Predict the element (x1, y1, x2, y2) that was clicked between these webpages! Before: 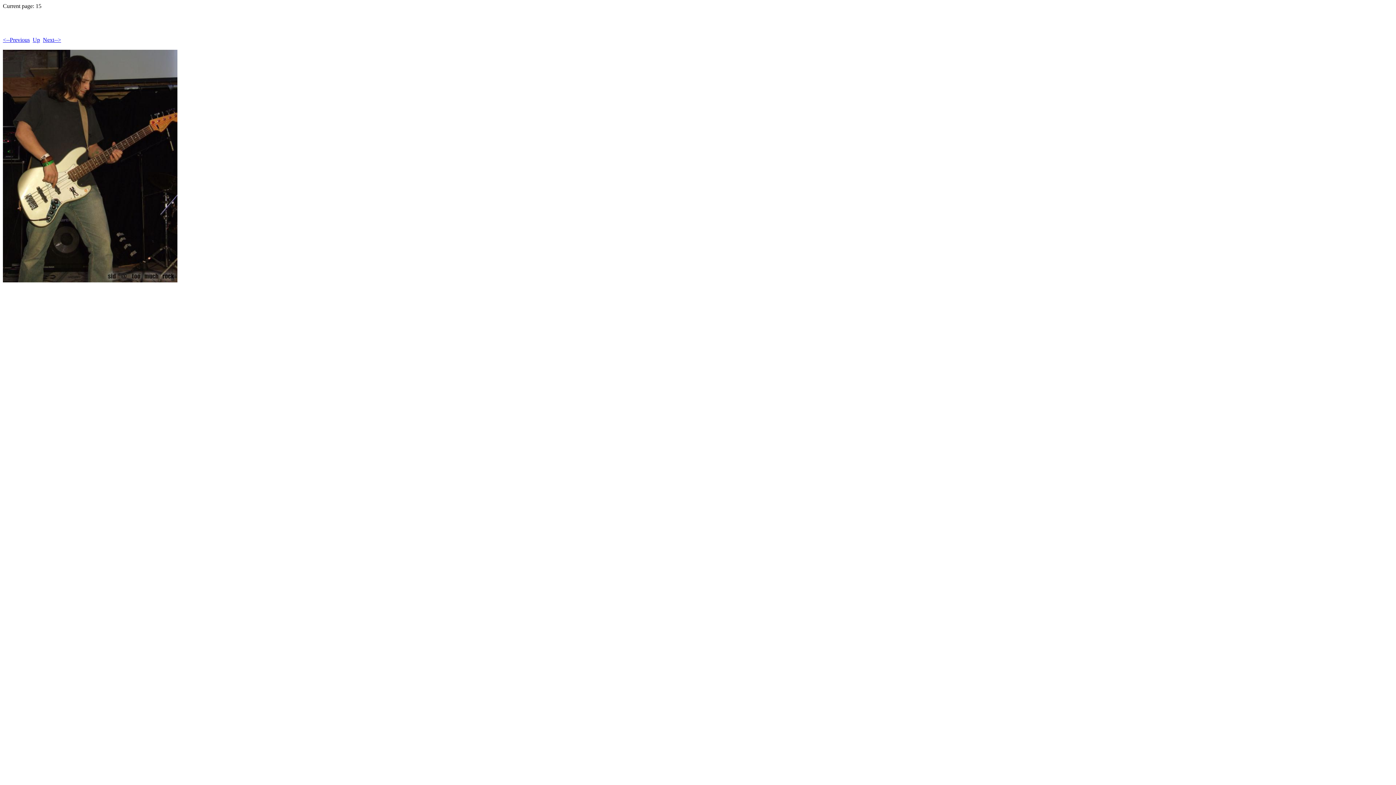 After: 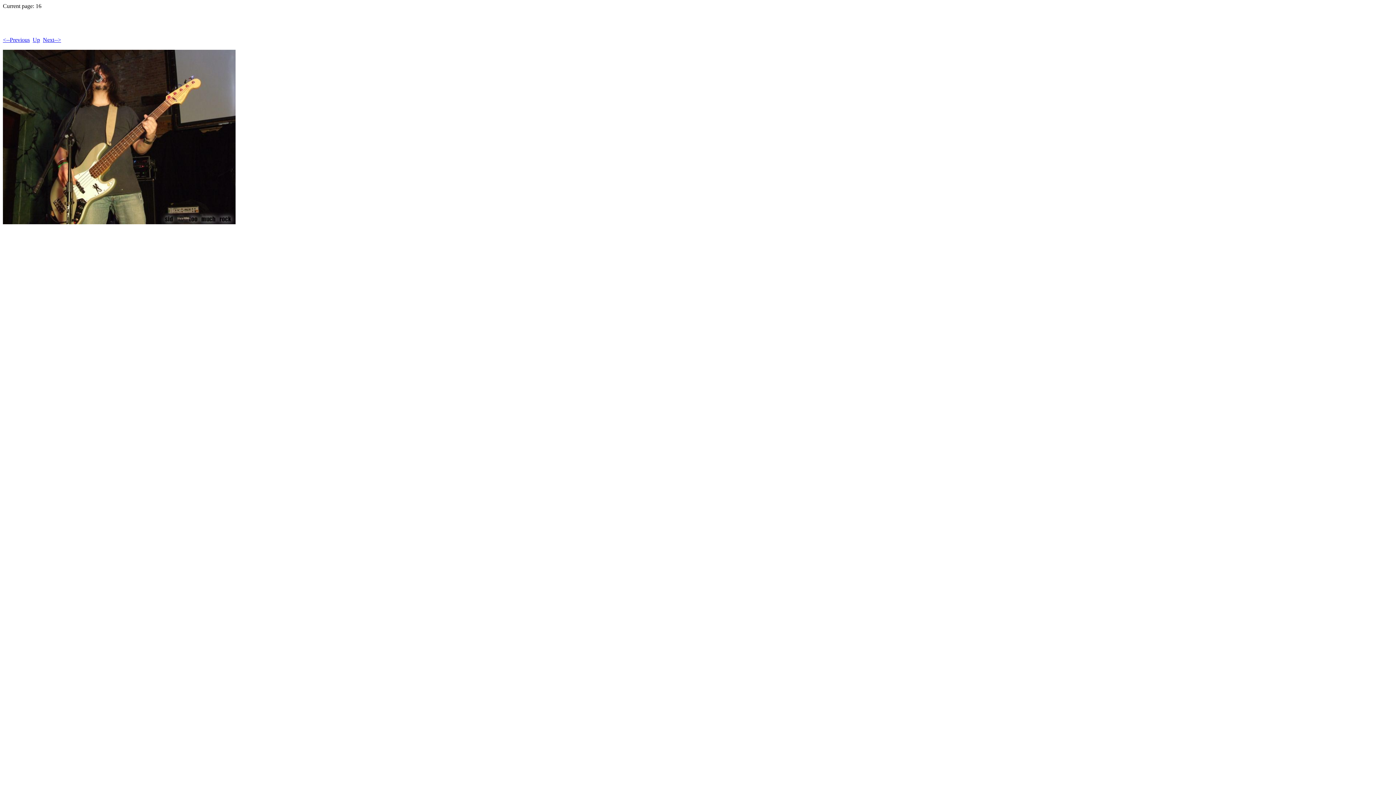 Action: label: Next--> bbox: (42, 36, 61, 43)